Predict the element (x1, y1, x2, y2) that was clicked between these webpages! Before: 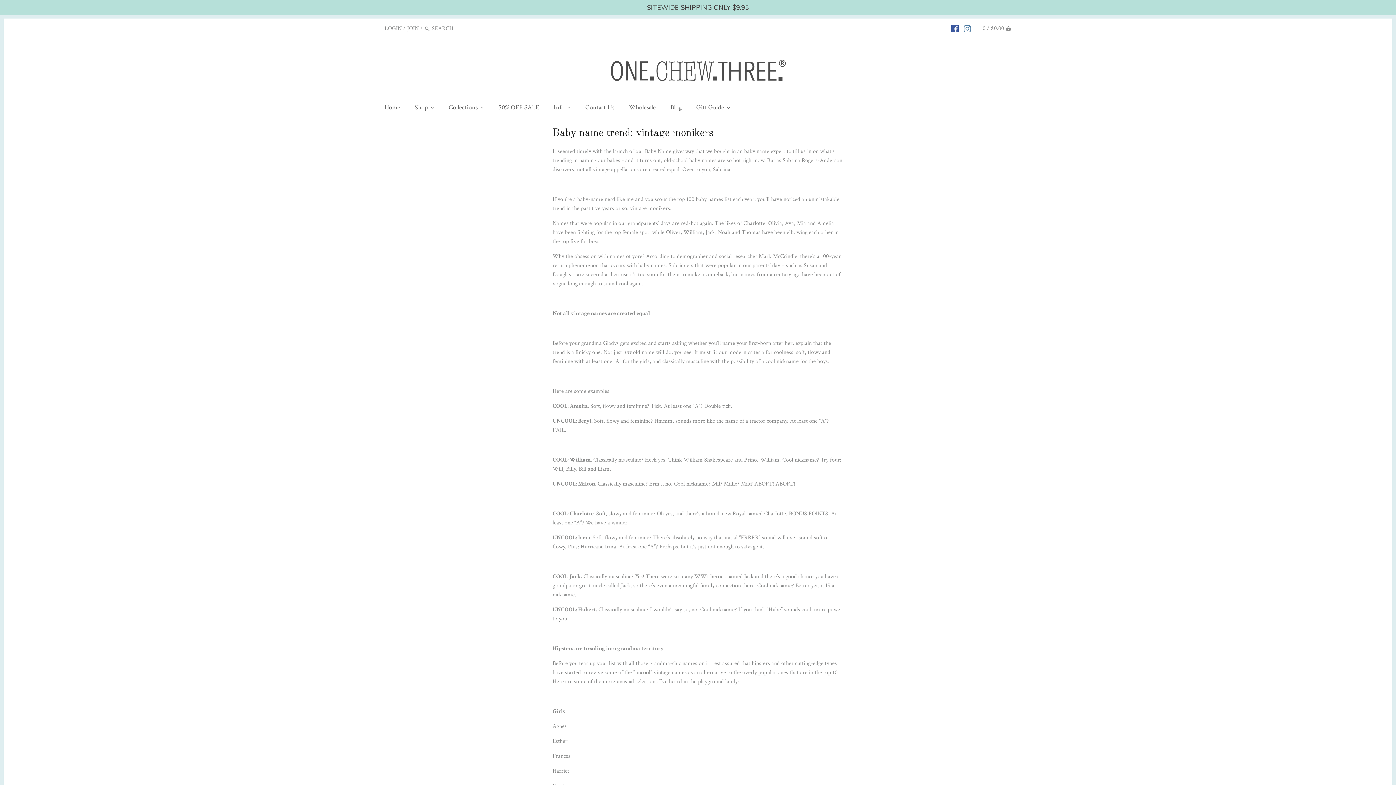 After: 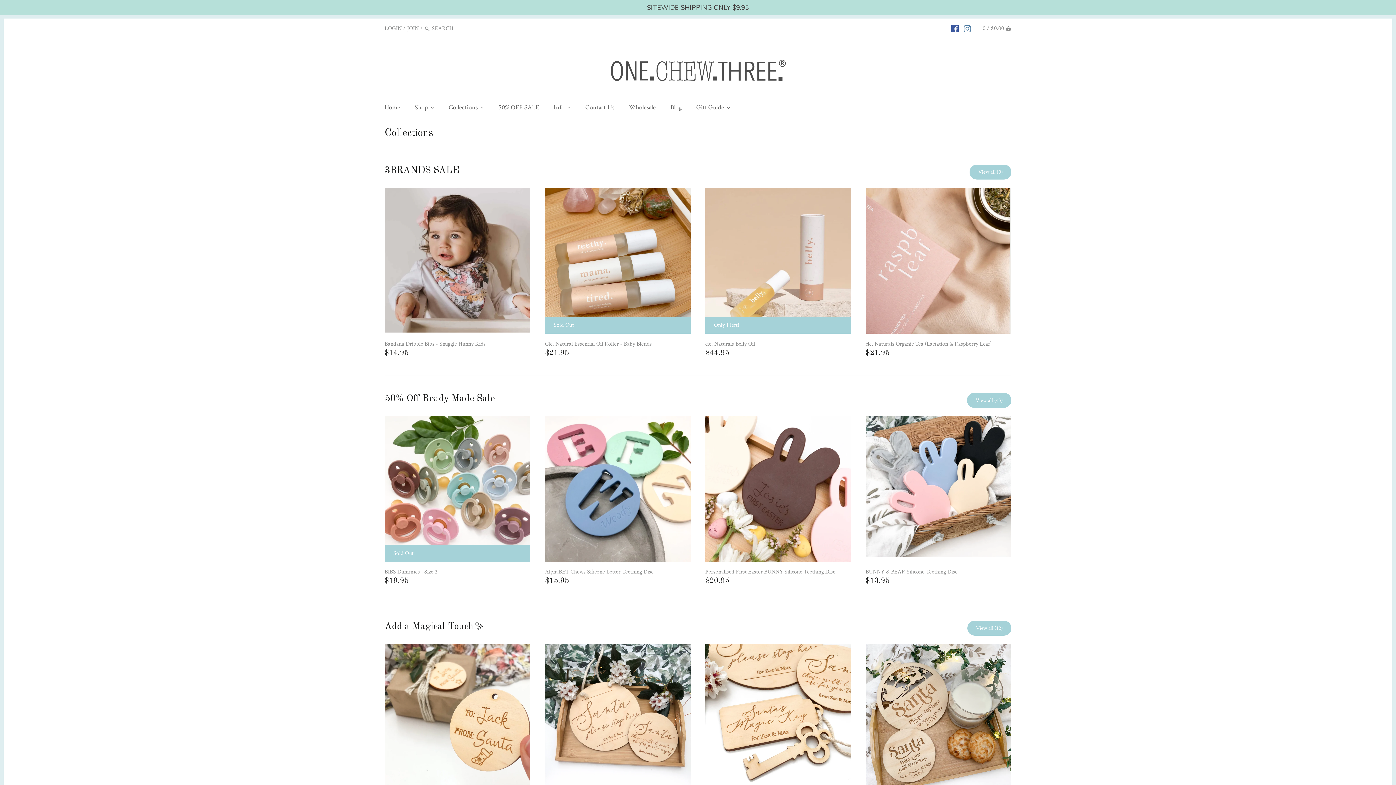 Action: bbox: (442, 100, 484, 116) label: Collections